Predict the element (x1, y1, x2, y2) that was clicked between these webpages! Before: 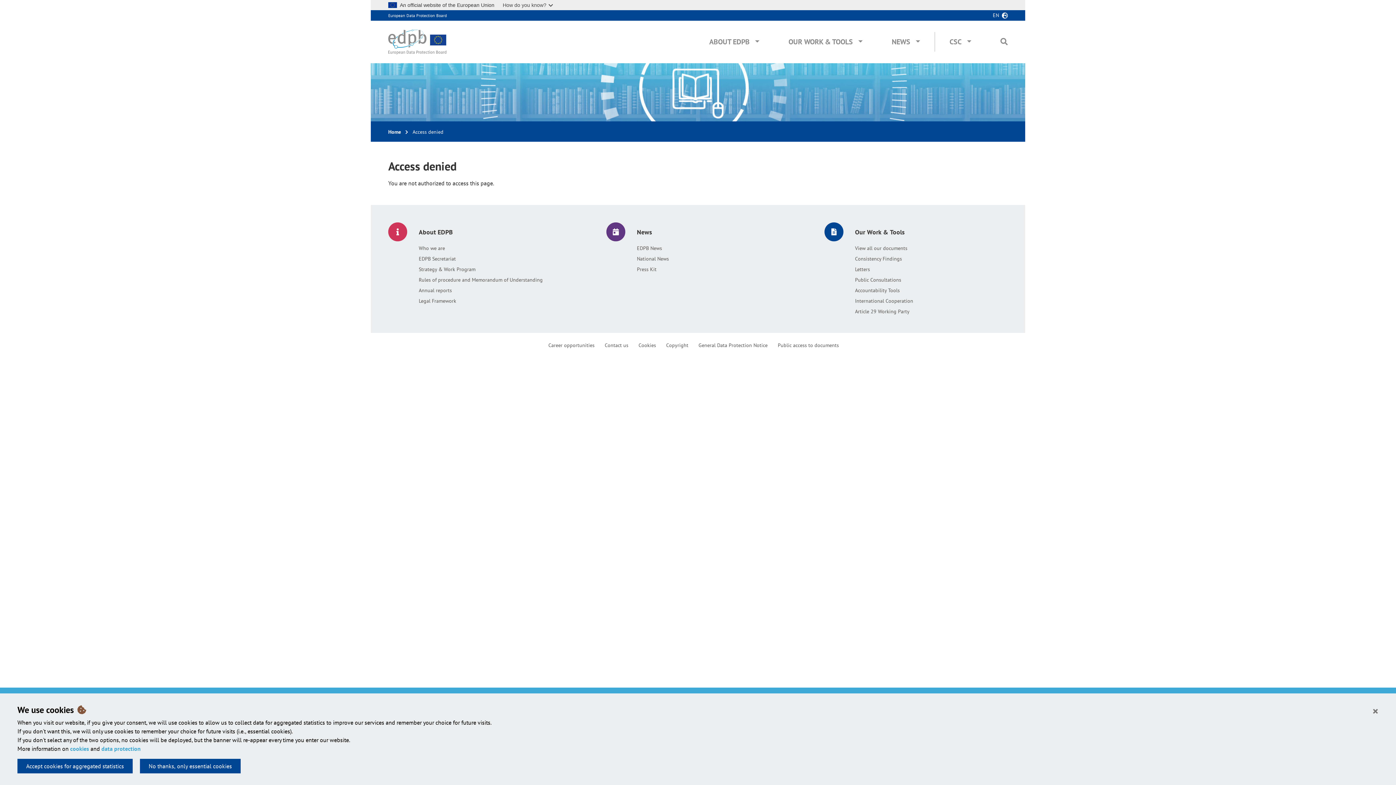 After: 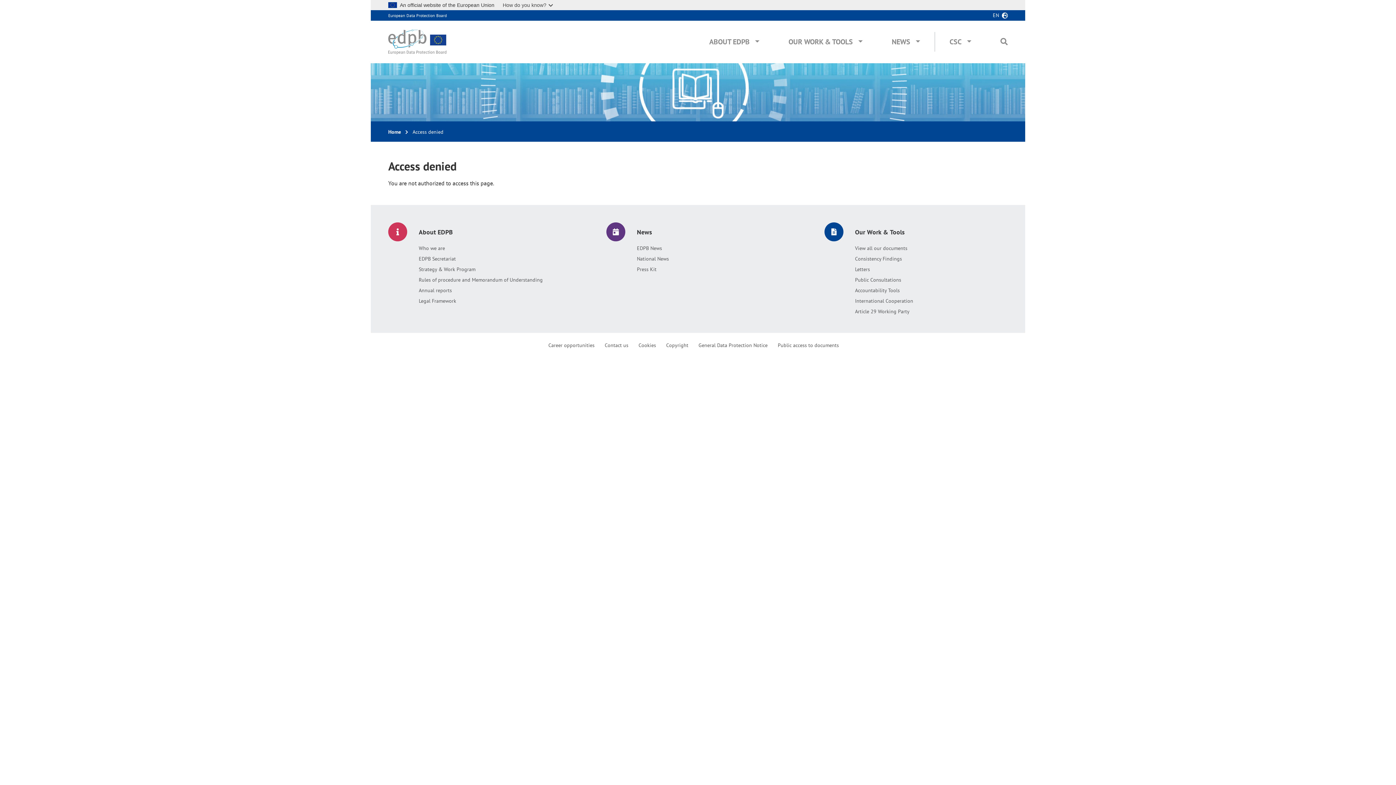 Action: bbox: (17, 759, 132, 773) label: Accept cookies for aggregated statistics